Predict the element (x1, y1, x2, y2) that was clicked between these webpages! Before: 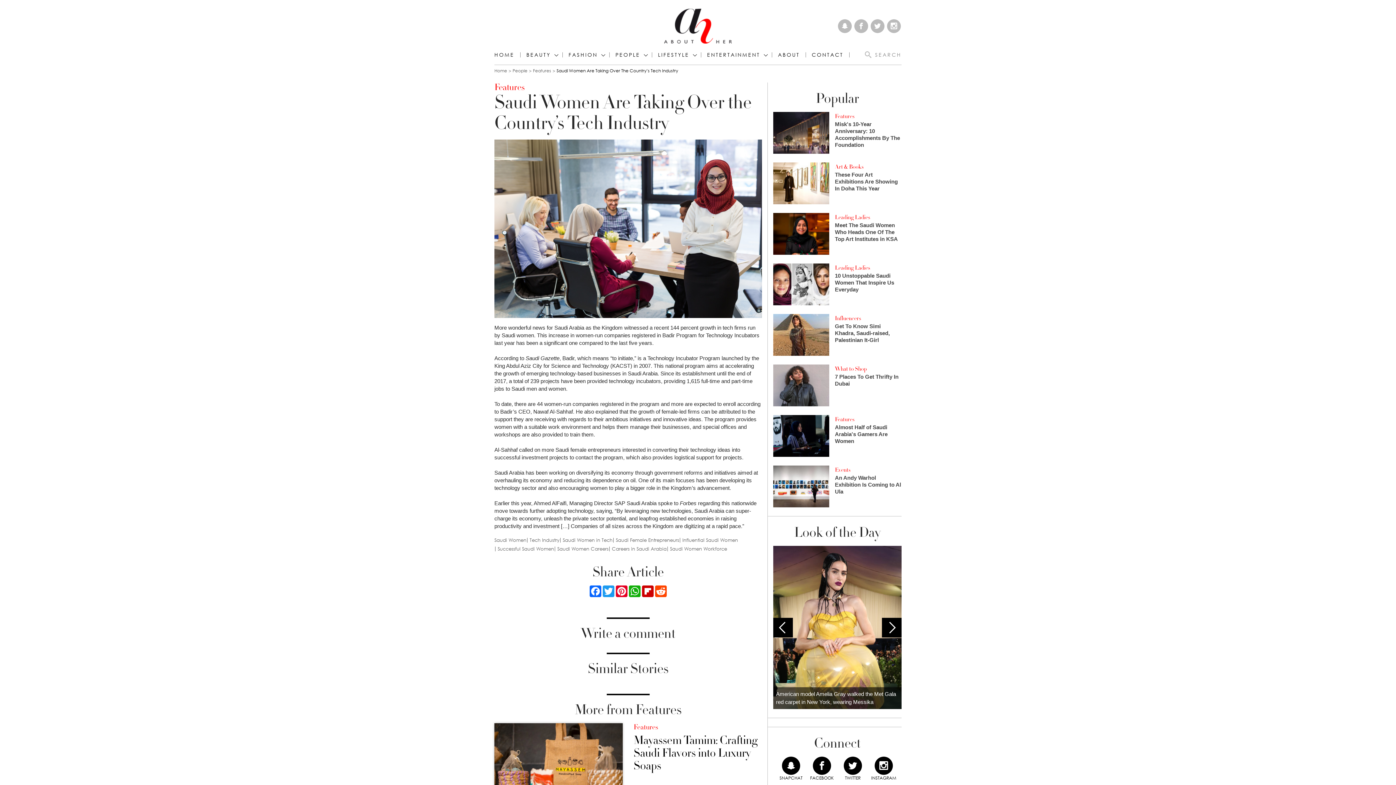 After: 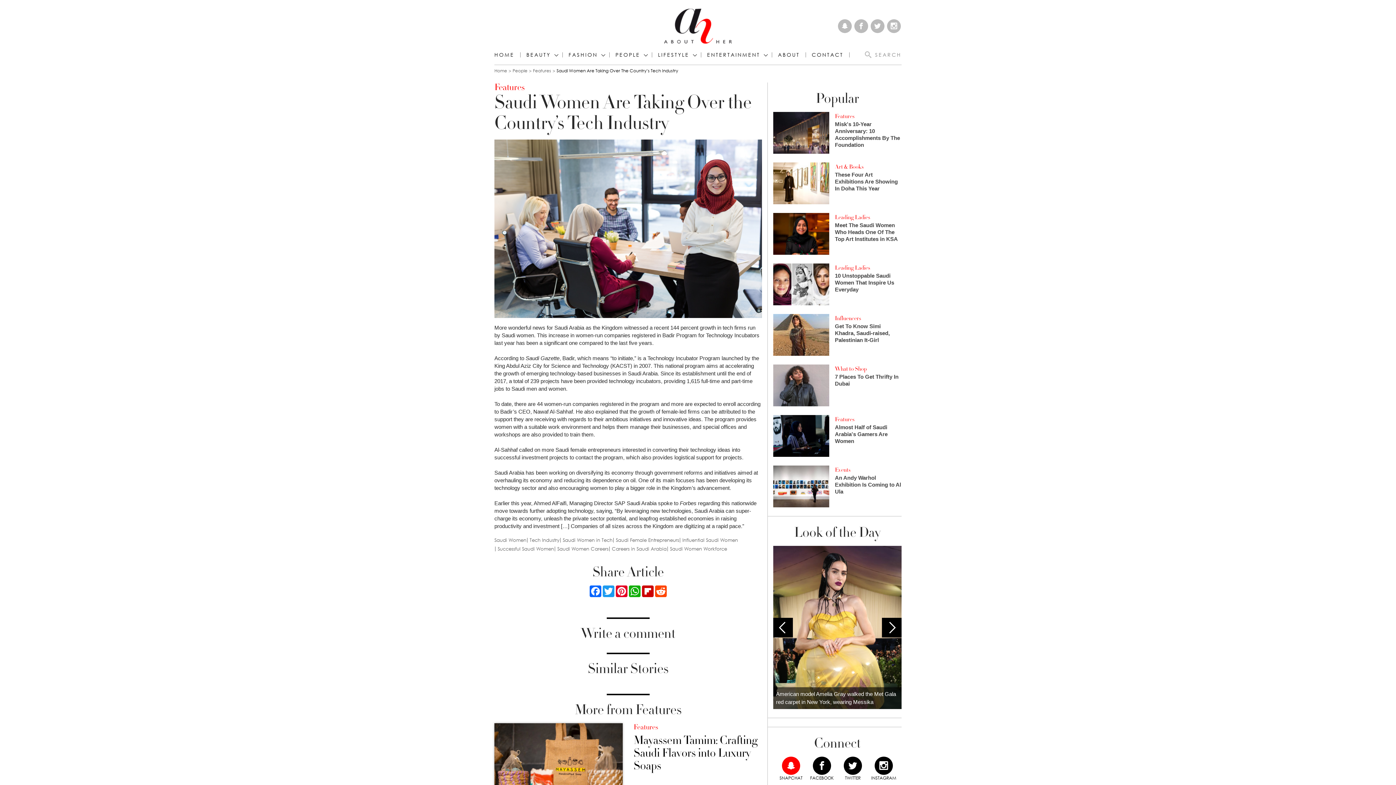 Action: label: SNAPCHAT bbox: (782, 757, 800, 775)